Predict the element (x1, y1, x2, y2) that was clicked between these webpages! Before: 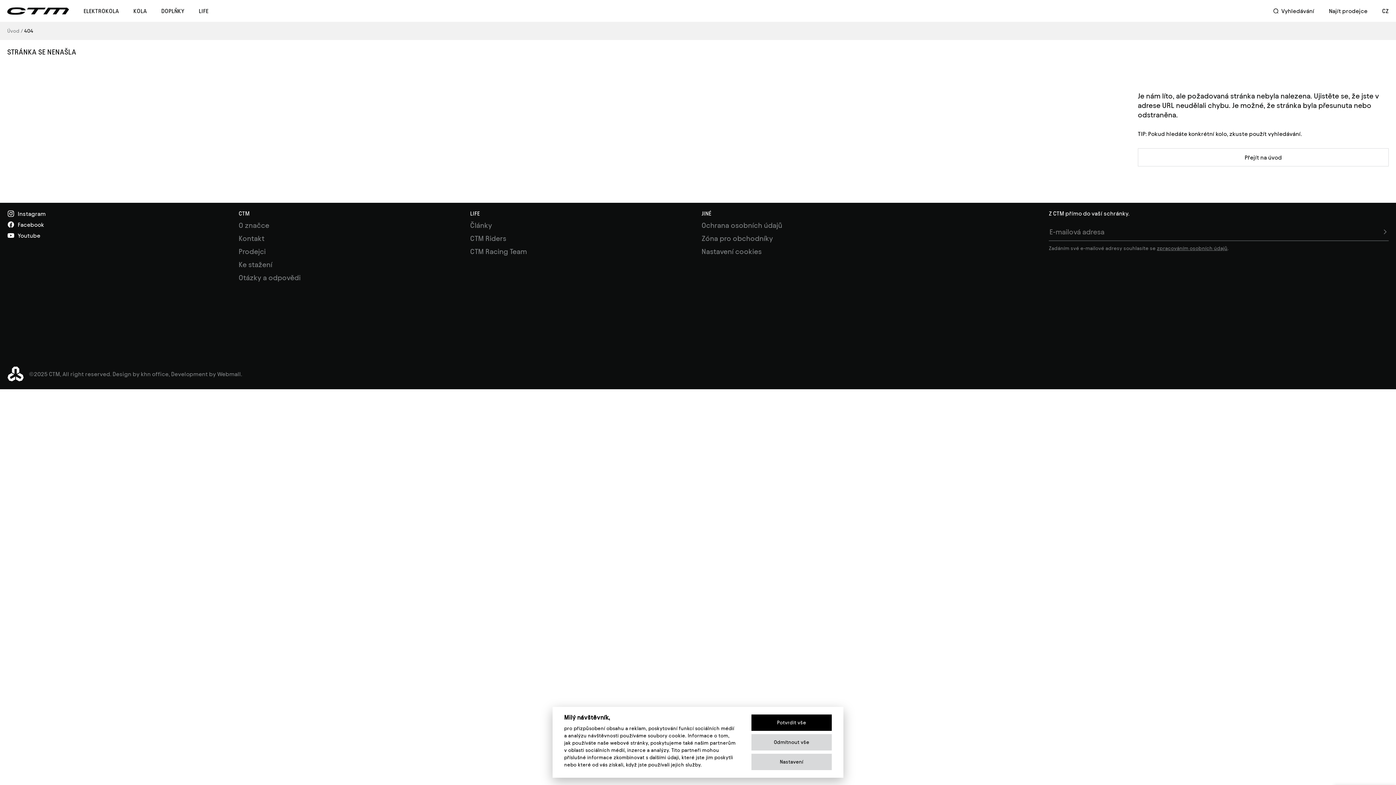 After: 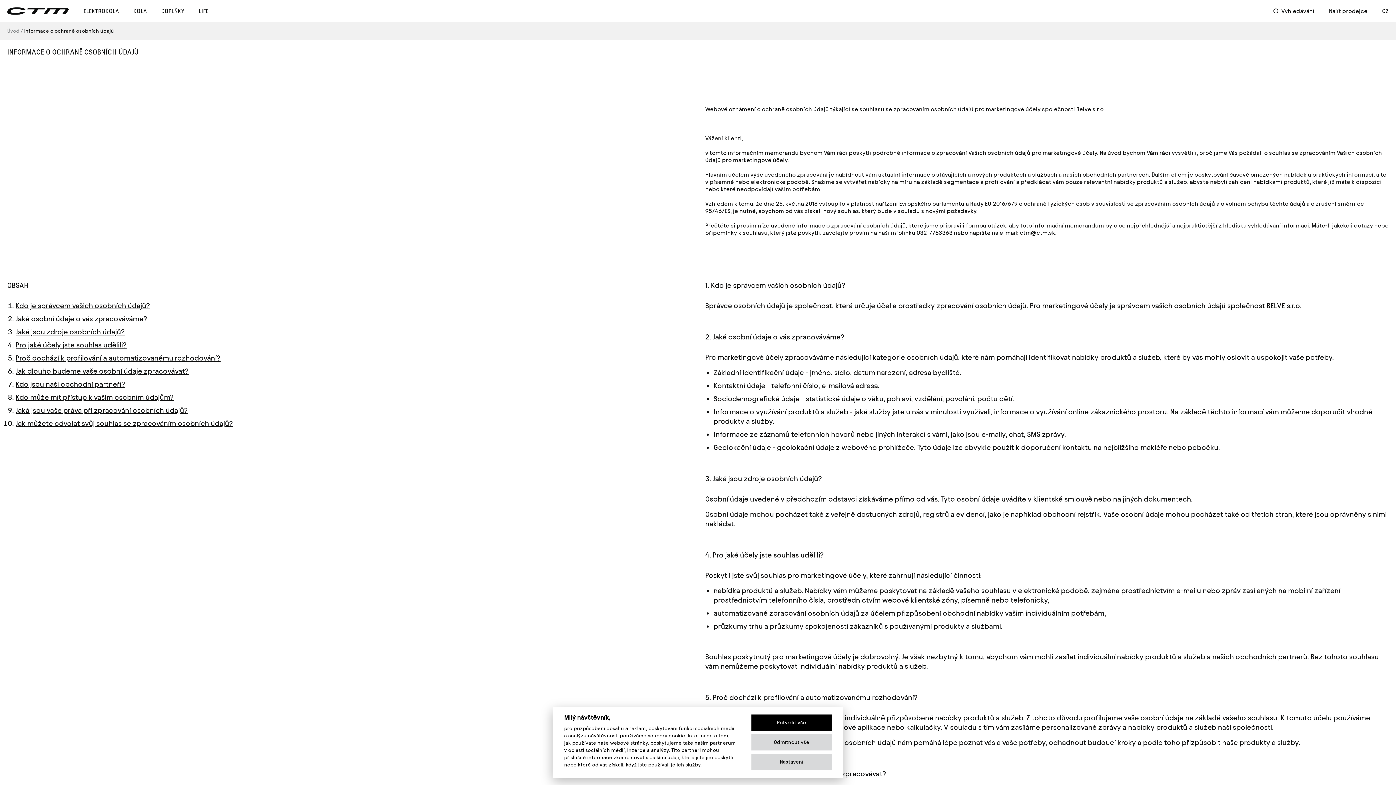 Action: bbox: (701, 221, 782, 229) label: Ochrana osobních údajů